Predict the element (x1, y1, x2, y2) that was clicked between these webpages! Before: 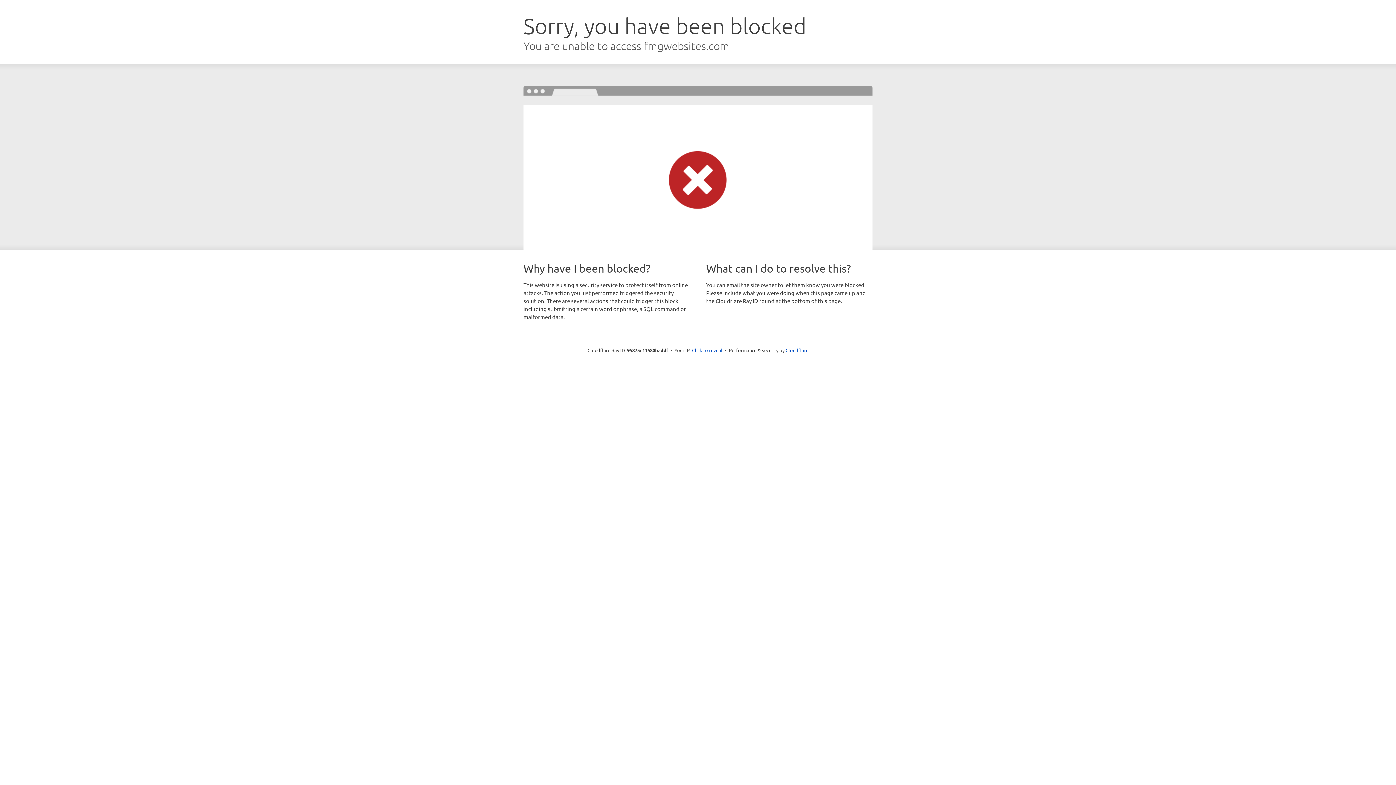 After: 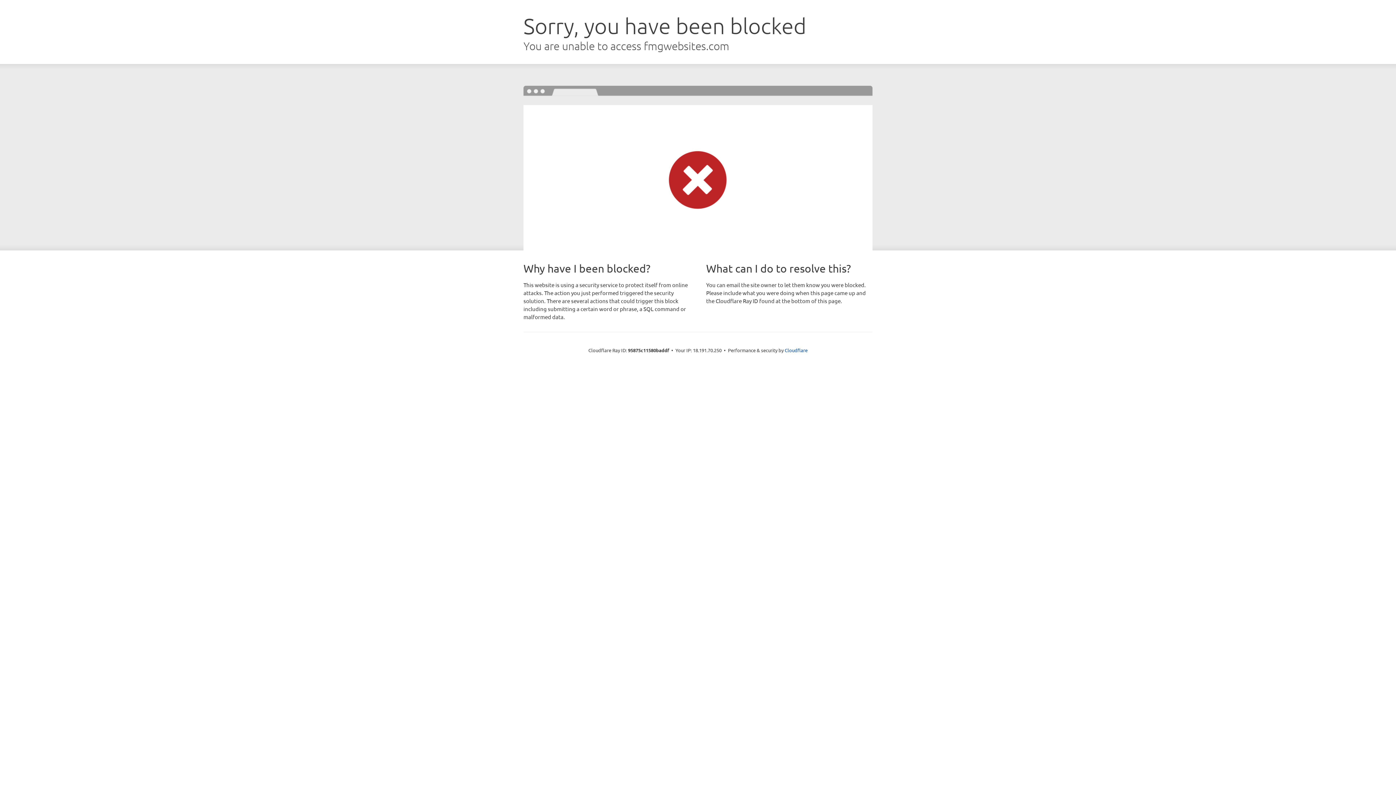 Action: bbox: (692, 346, 722, 353) label: Click to reveal